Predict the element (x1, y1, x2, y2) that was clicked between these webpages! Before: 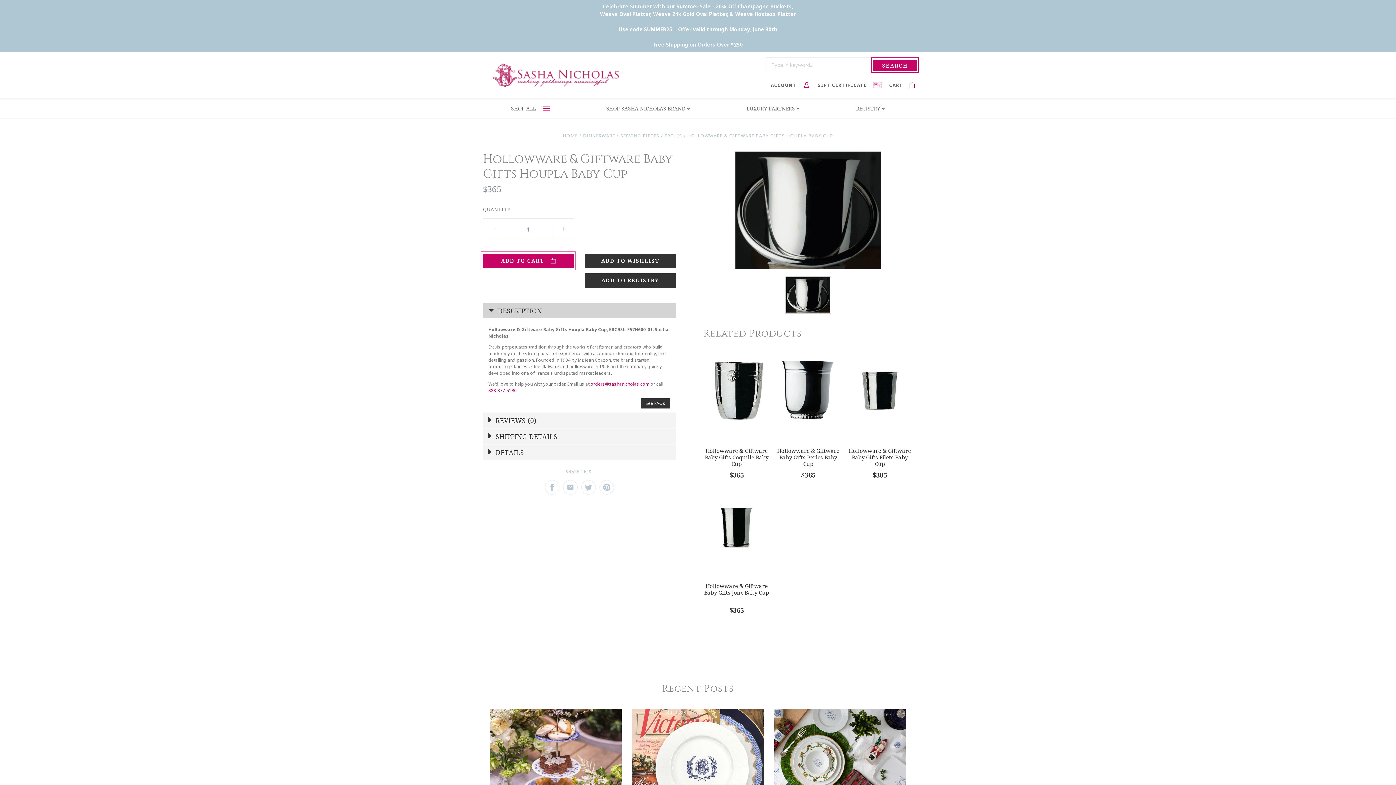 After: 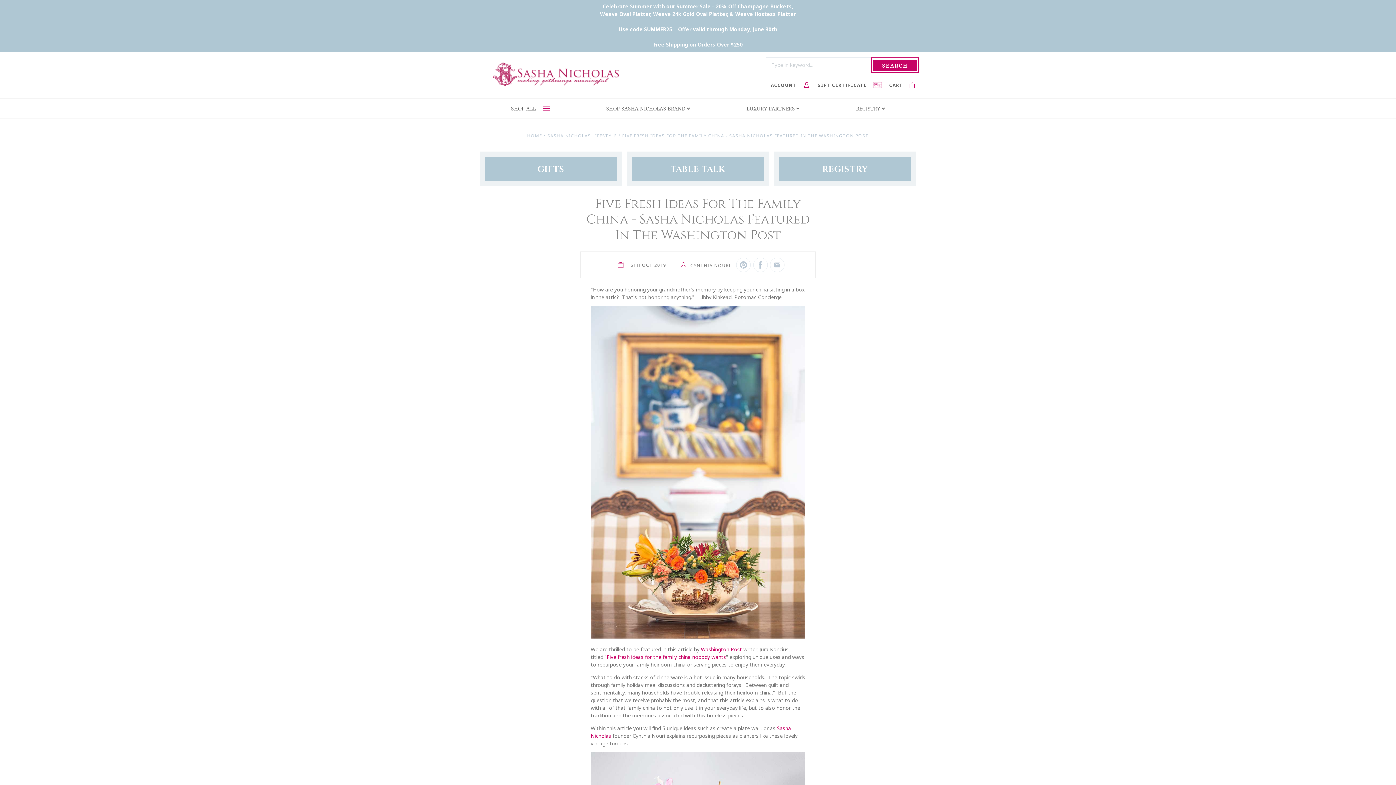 Action: bbox: (490, 709, 621, 815)